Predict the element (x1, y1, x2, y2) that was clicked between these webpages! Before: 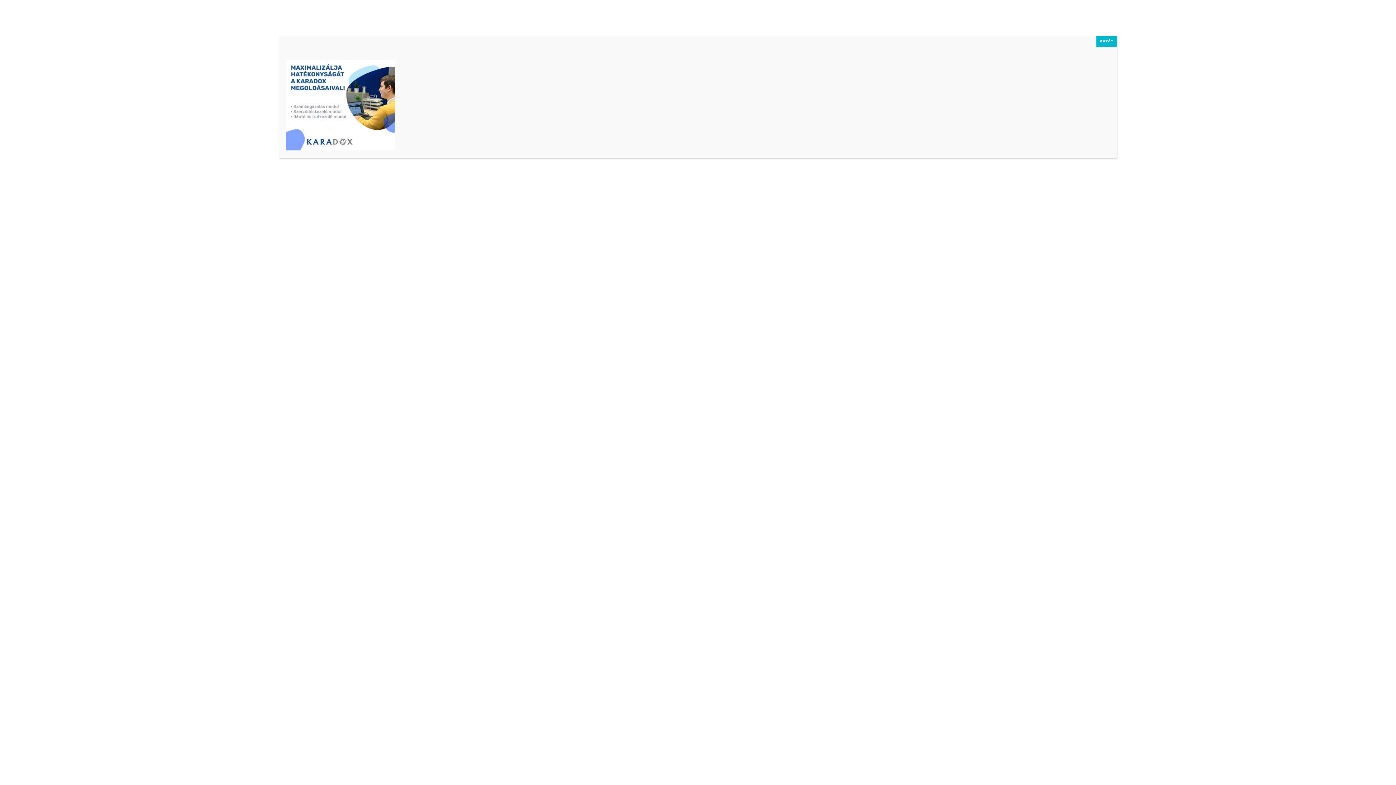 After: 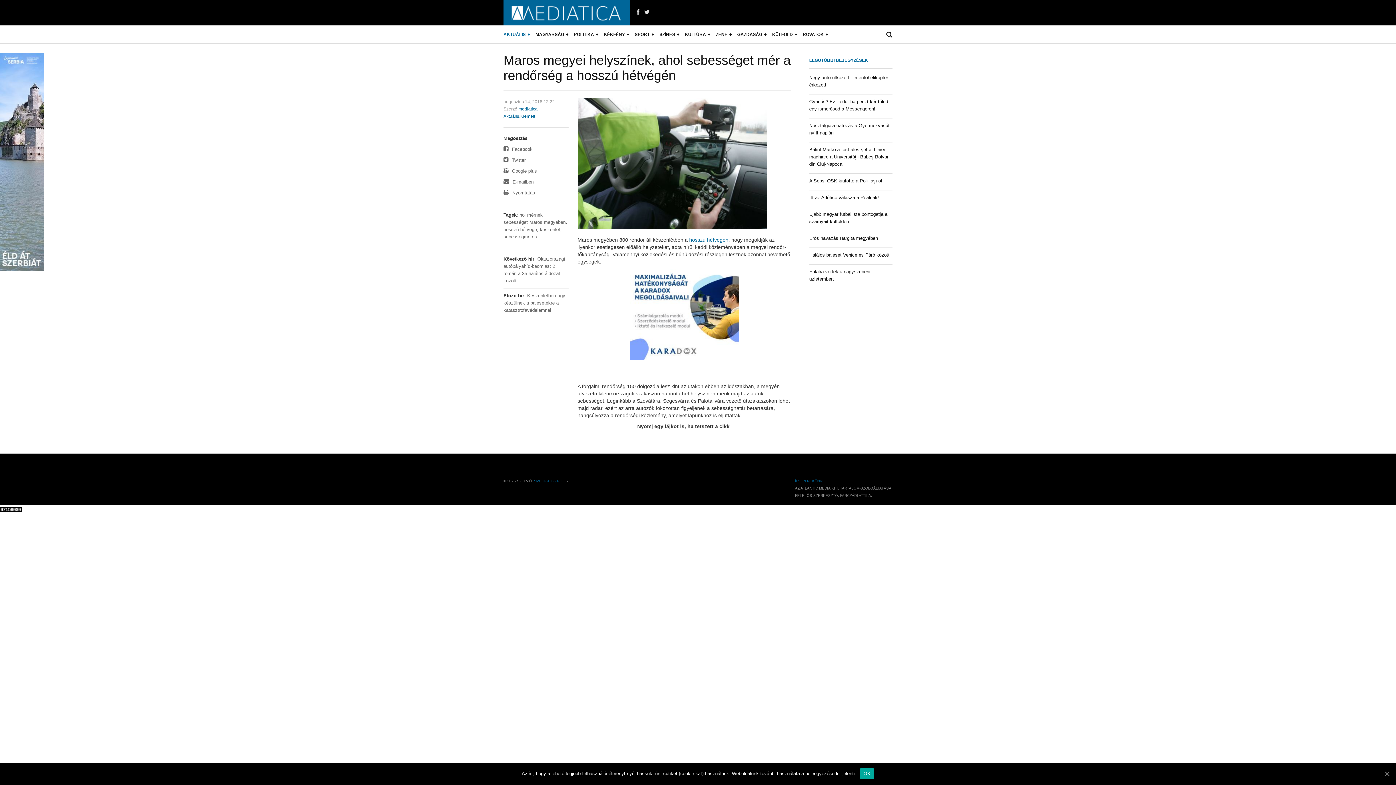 Action: label: Close bbox: (1096, 36, 1117, 47)